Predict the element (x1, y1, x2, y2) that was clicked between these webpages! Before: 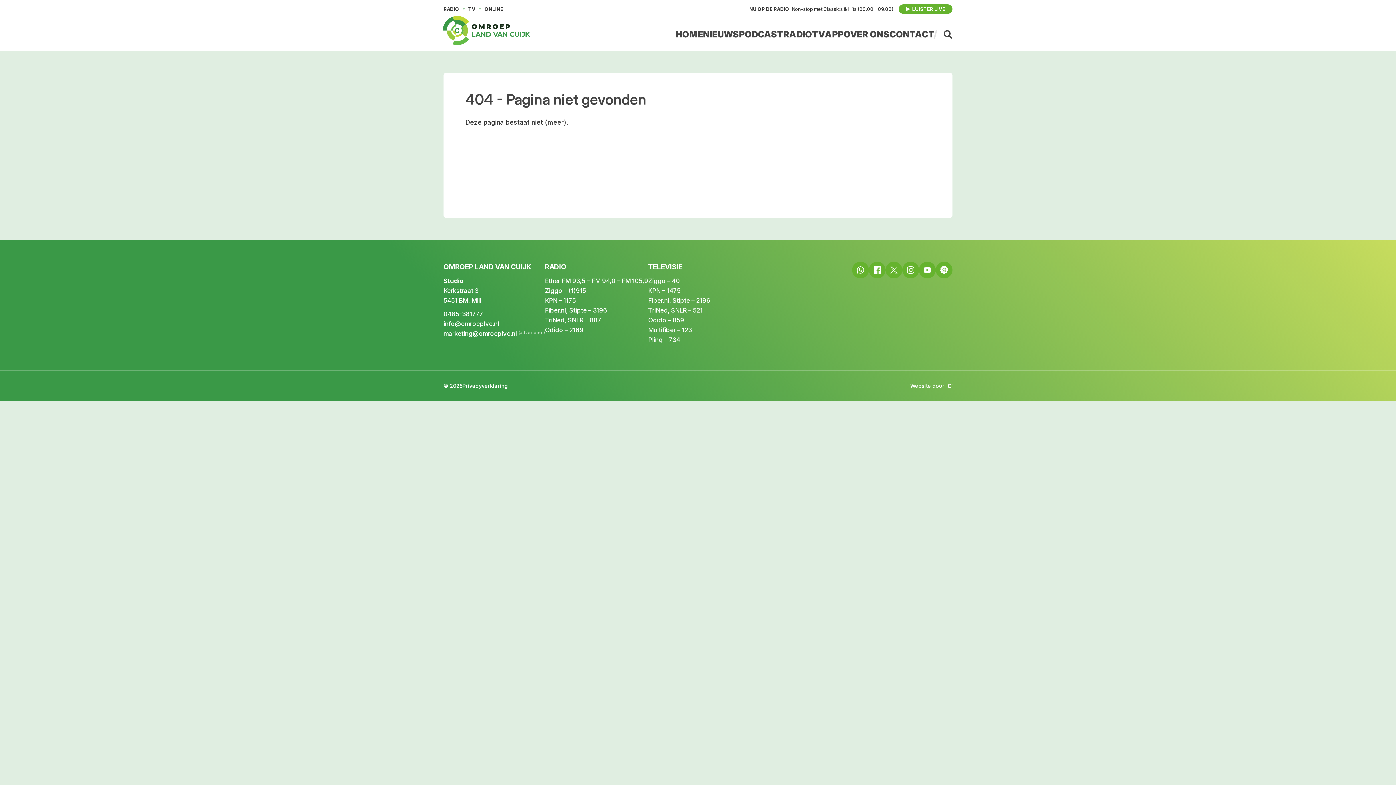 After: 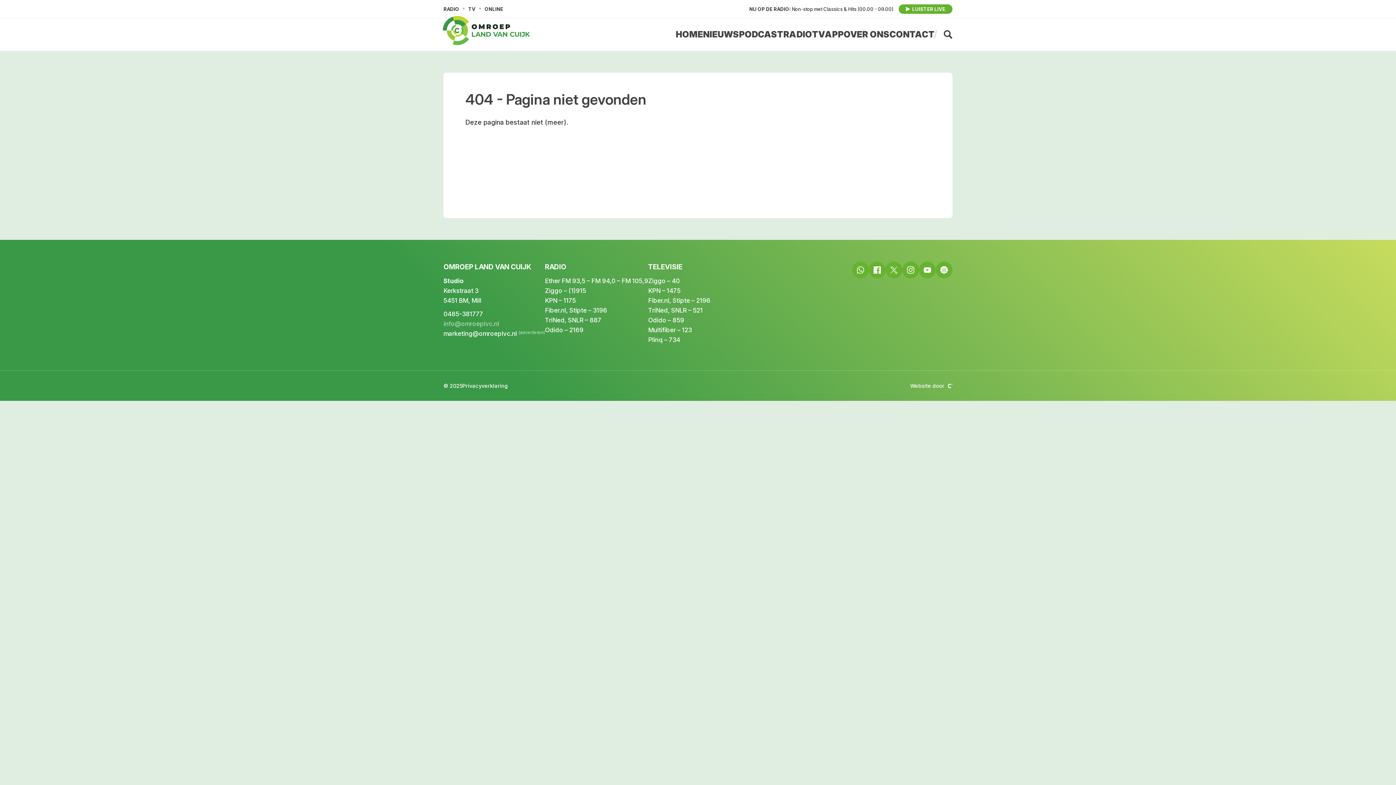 Action: bbox: (443, 320, 499, 327) label: info@omroeplvc.nl